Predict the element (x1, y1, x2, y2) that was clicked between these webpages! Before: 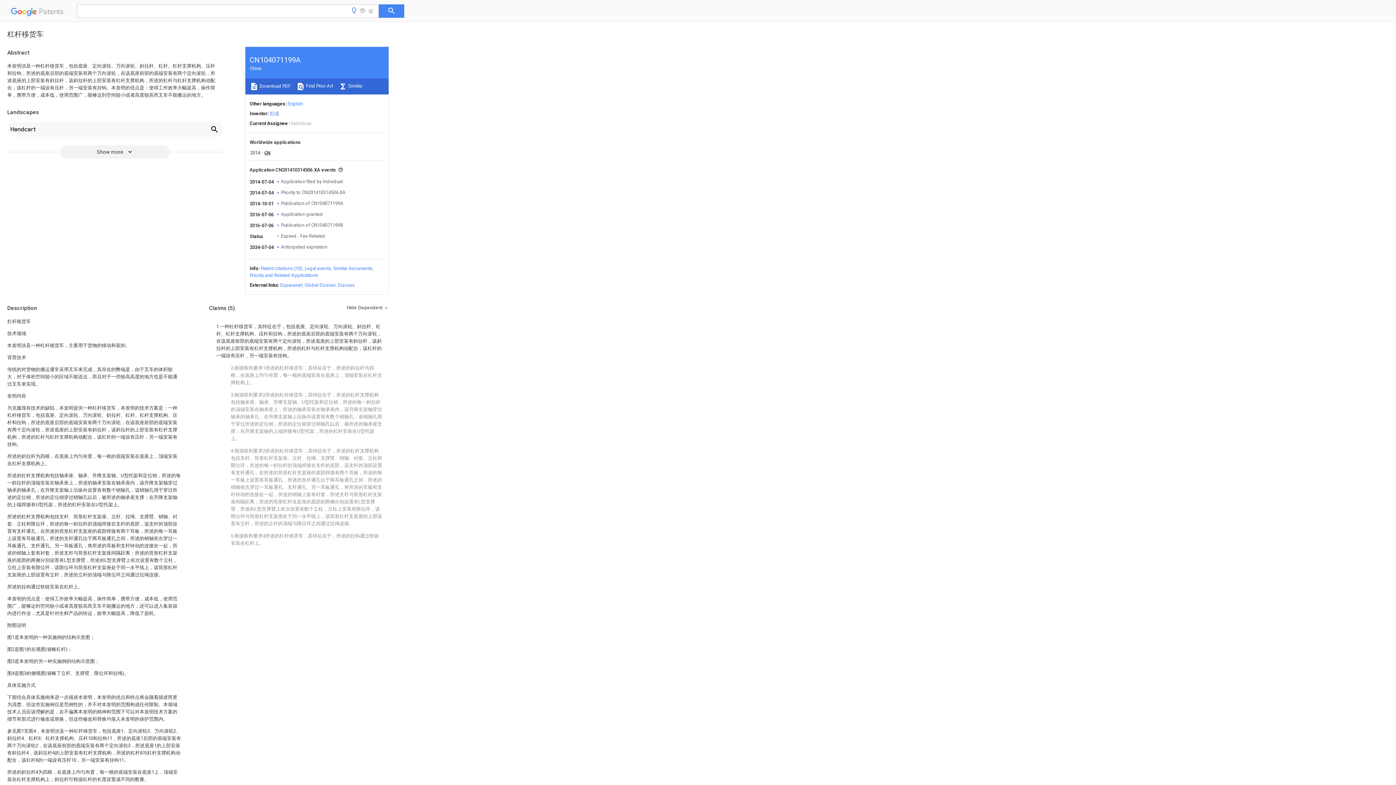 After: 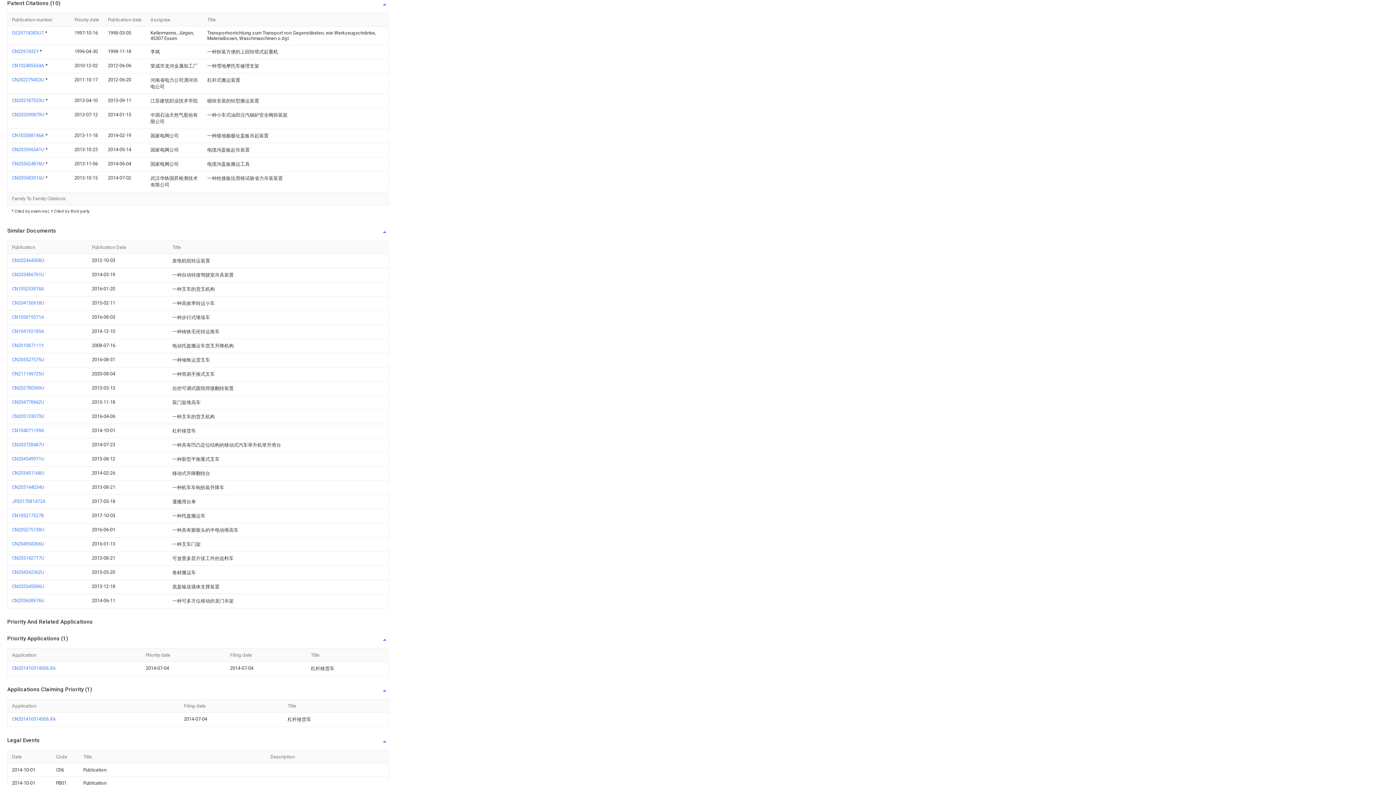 Action: label: Patent citations (10) bbox: (260, 265, 302, 271)